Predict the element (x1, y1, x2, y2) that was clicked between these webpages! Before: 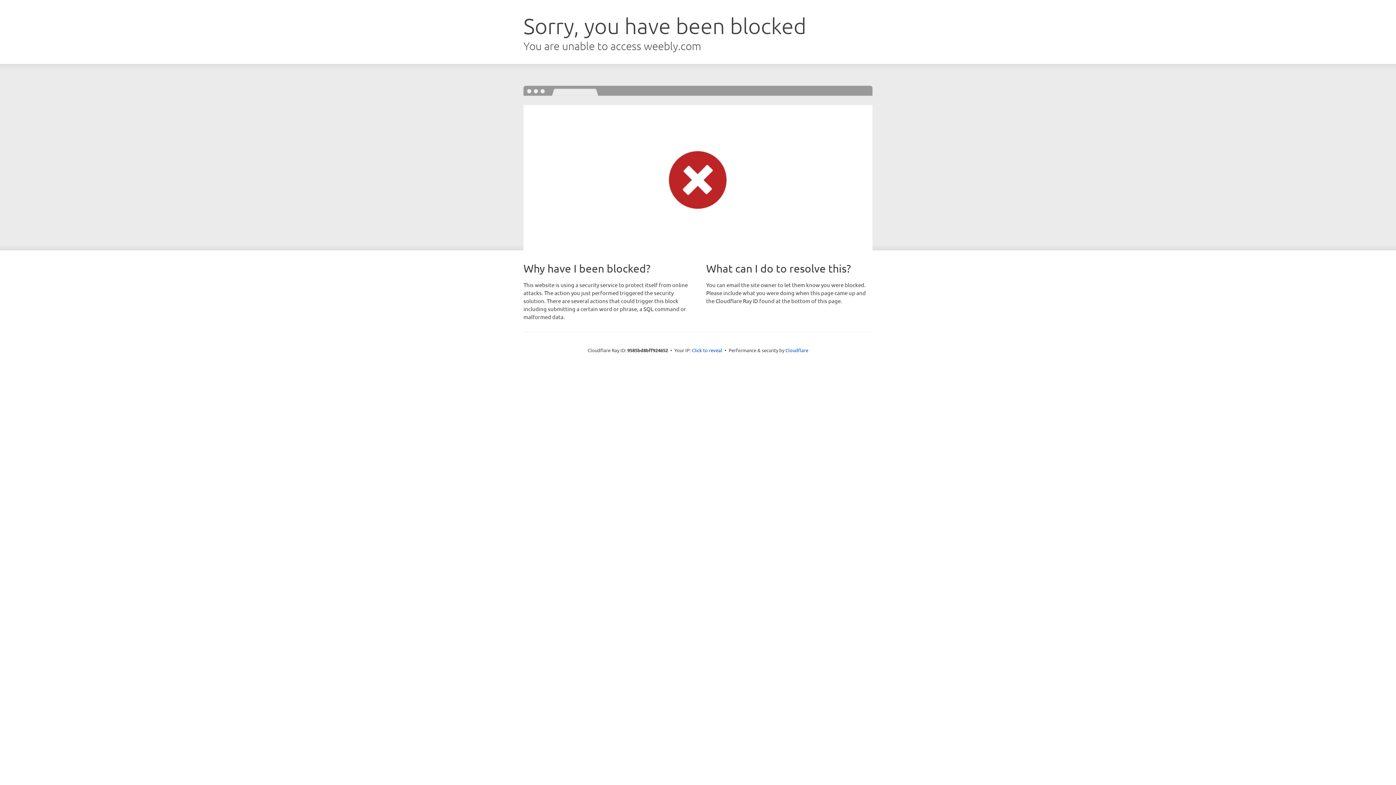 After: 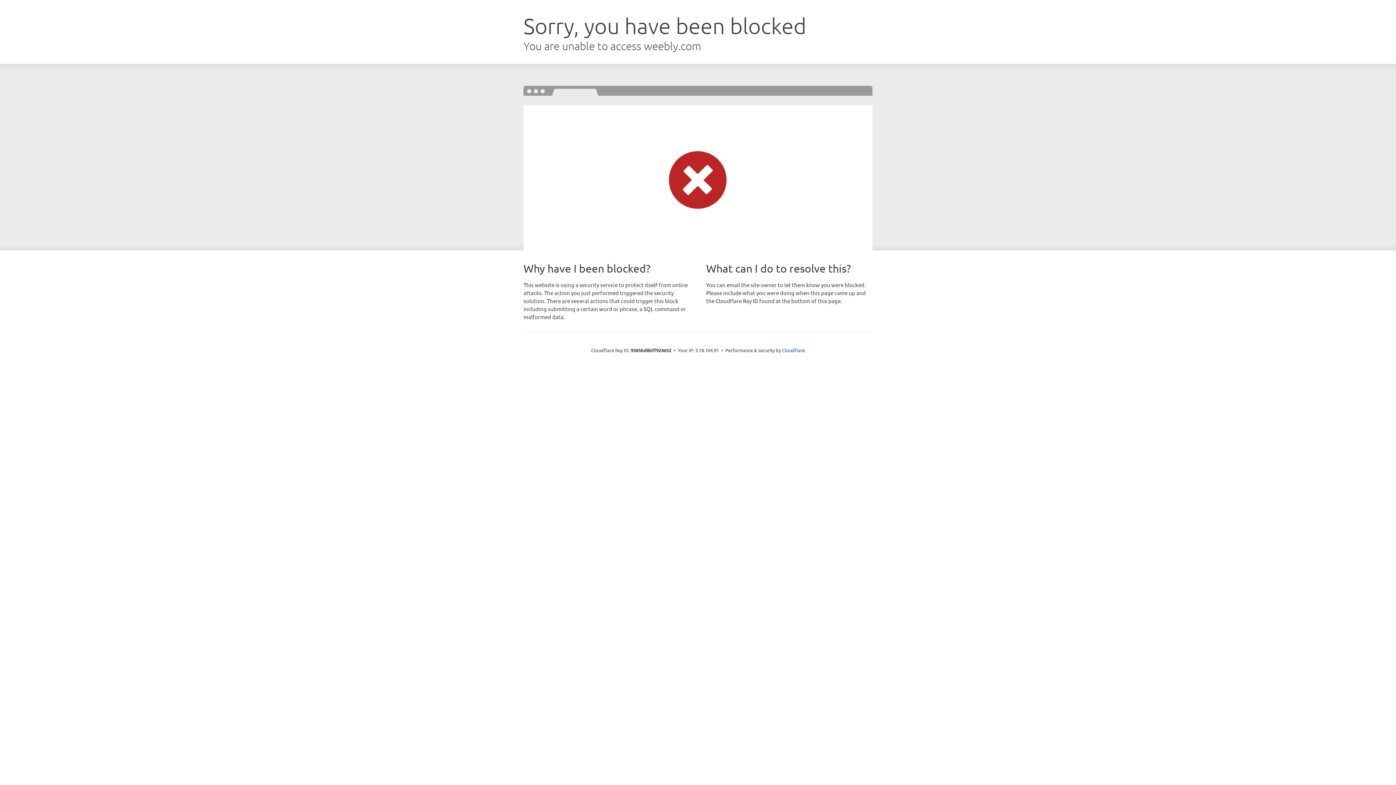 Action: label: Click to reveal bbox: (692, 346, 722, 353)